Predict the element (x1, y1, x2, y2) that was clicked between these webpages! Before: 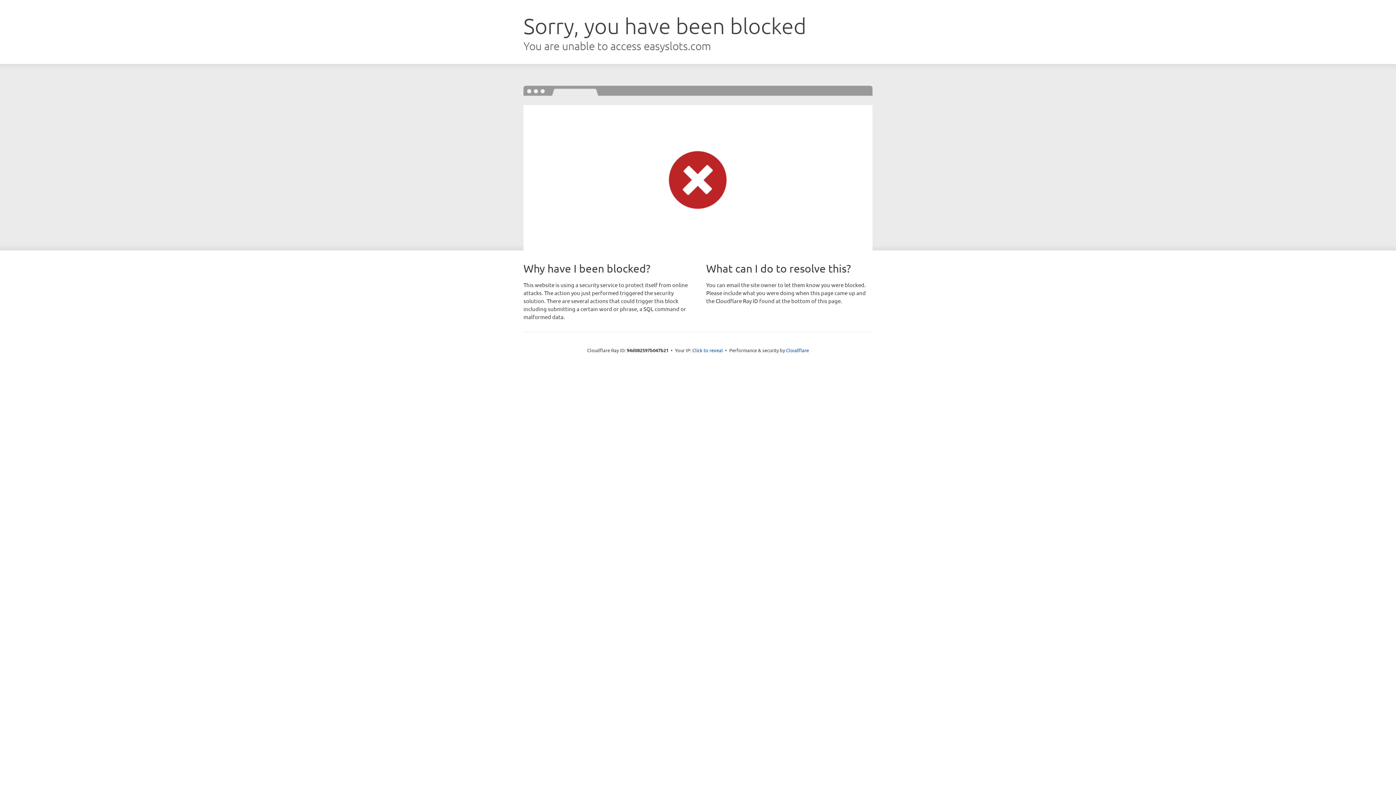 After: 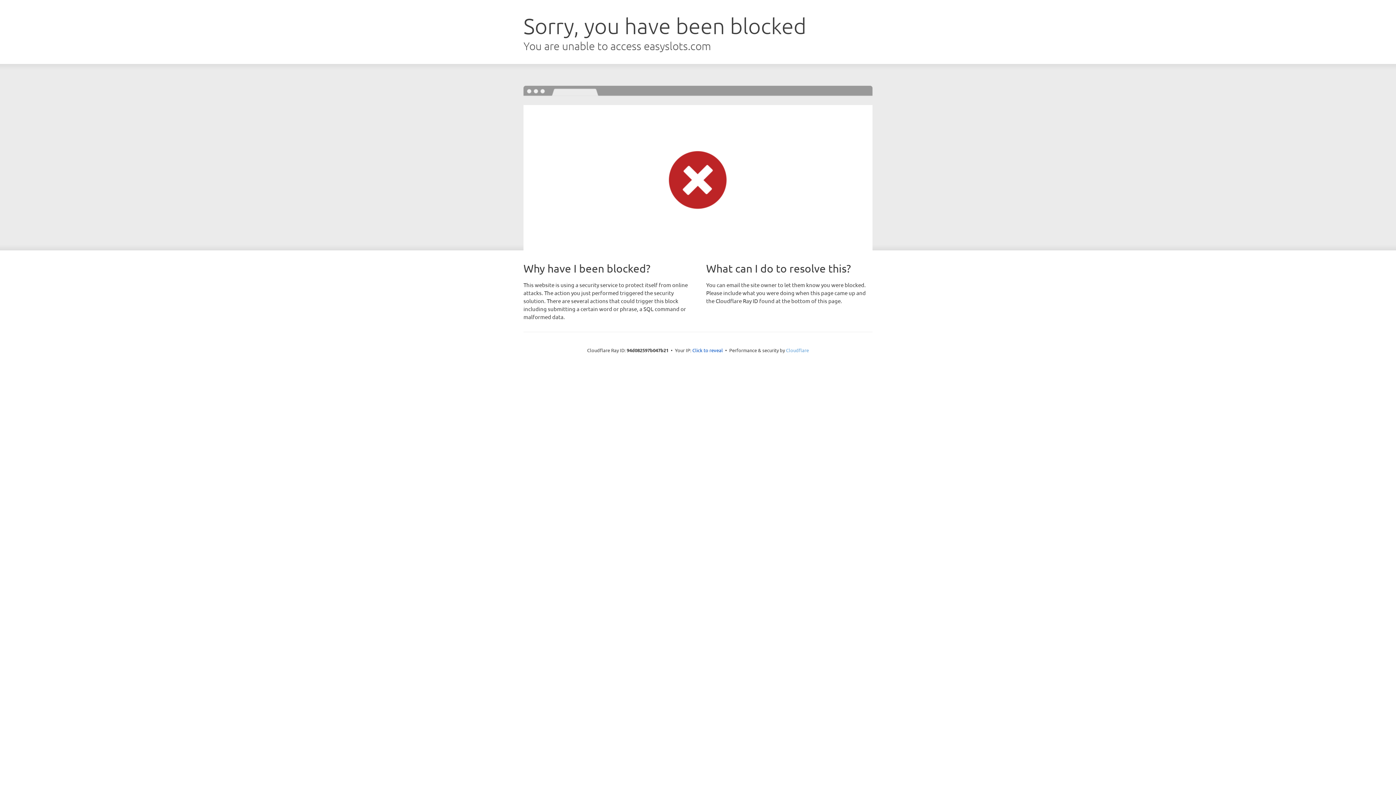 Action: bbox: (786, 347, 809, 353) label: Cloudflare